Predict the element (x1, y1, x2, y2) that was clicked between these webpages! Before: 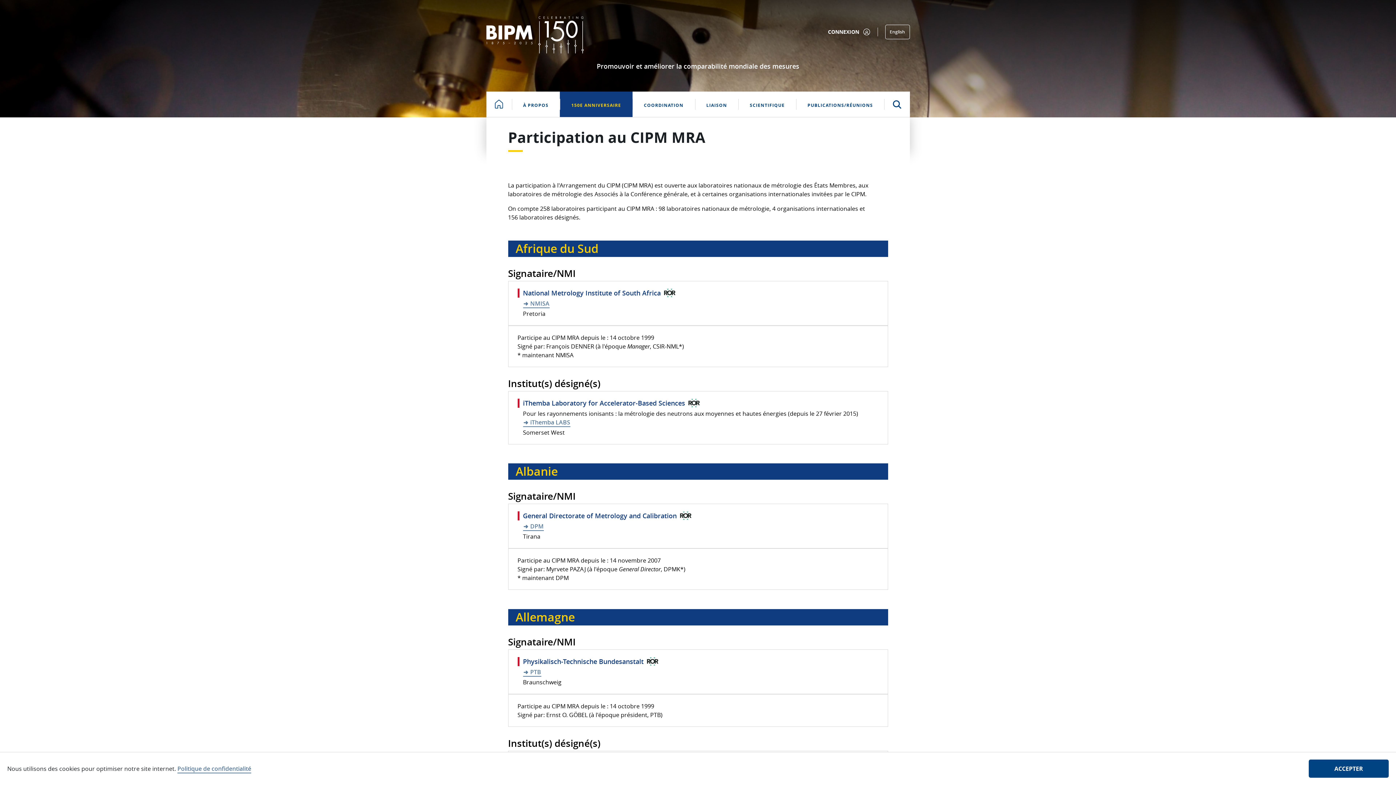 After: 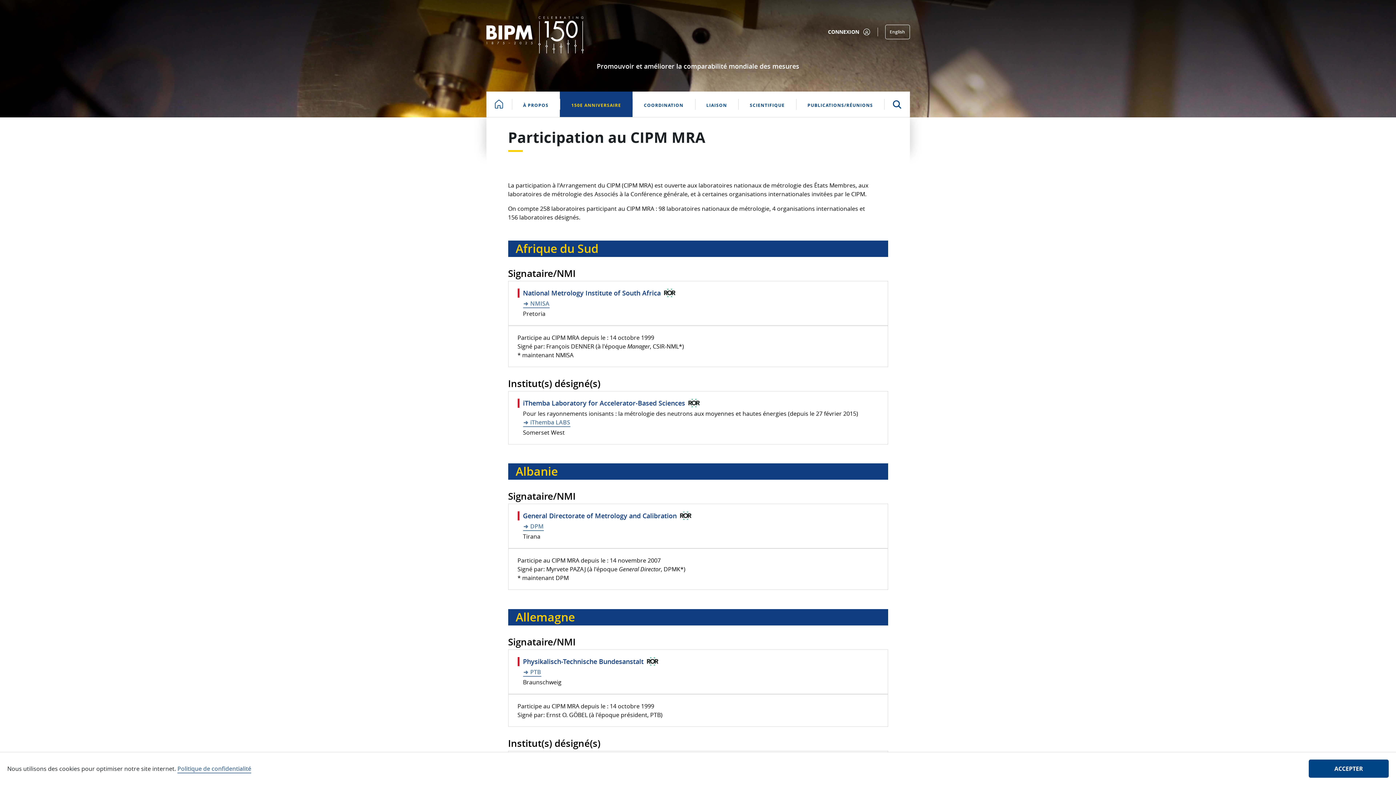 Action: bbox: (679, 511, 692, 520)